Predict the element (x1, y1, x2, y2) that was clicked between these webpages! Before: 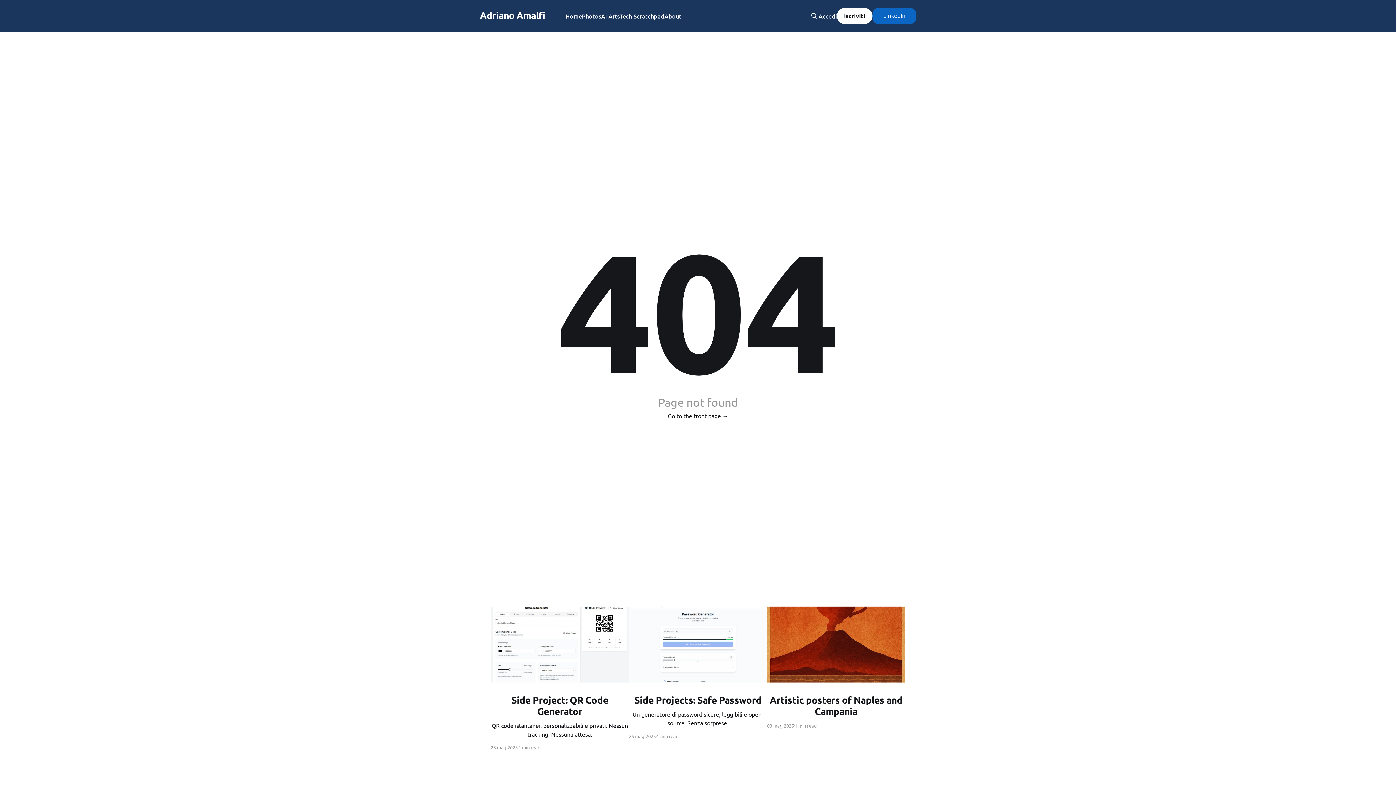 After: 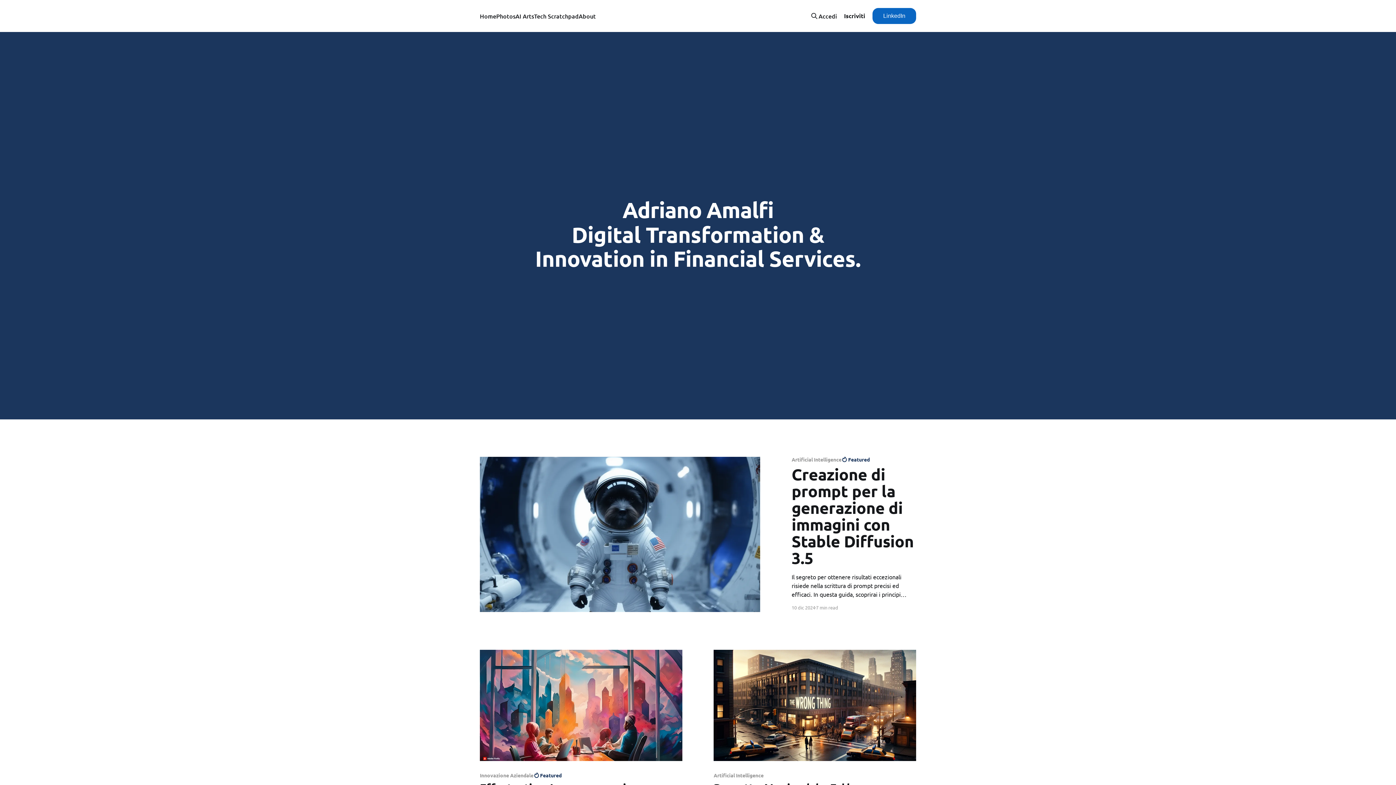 Action: label: Adriano Amalfi bbox: (480, 11, 545, 18)